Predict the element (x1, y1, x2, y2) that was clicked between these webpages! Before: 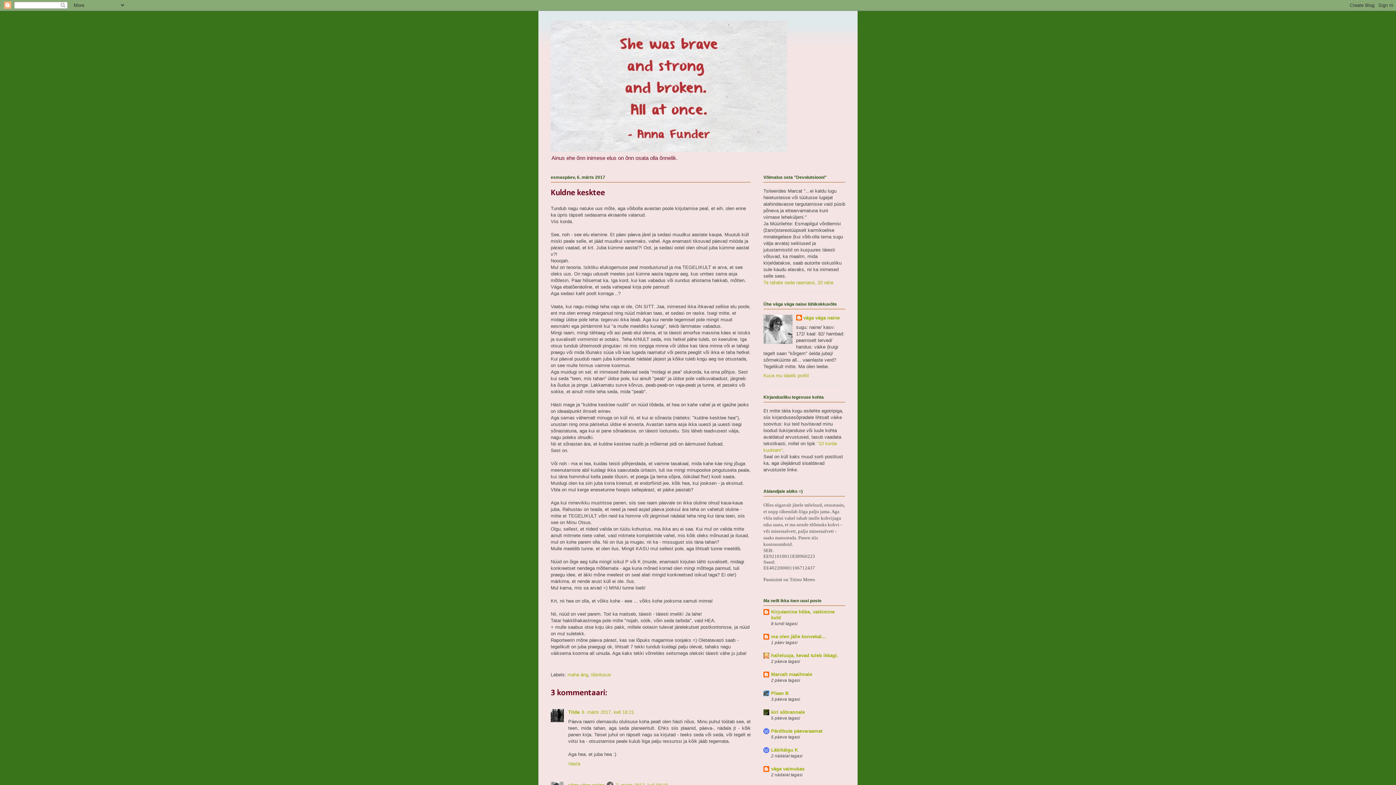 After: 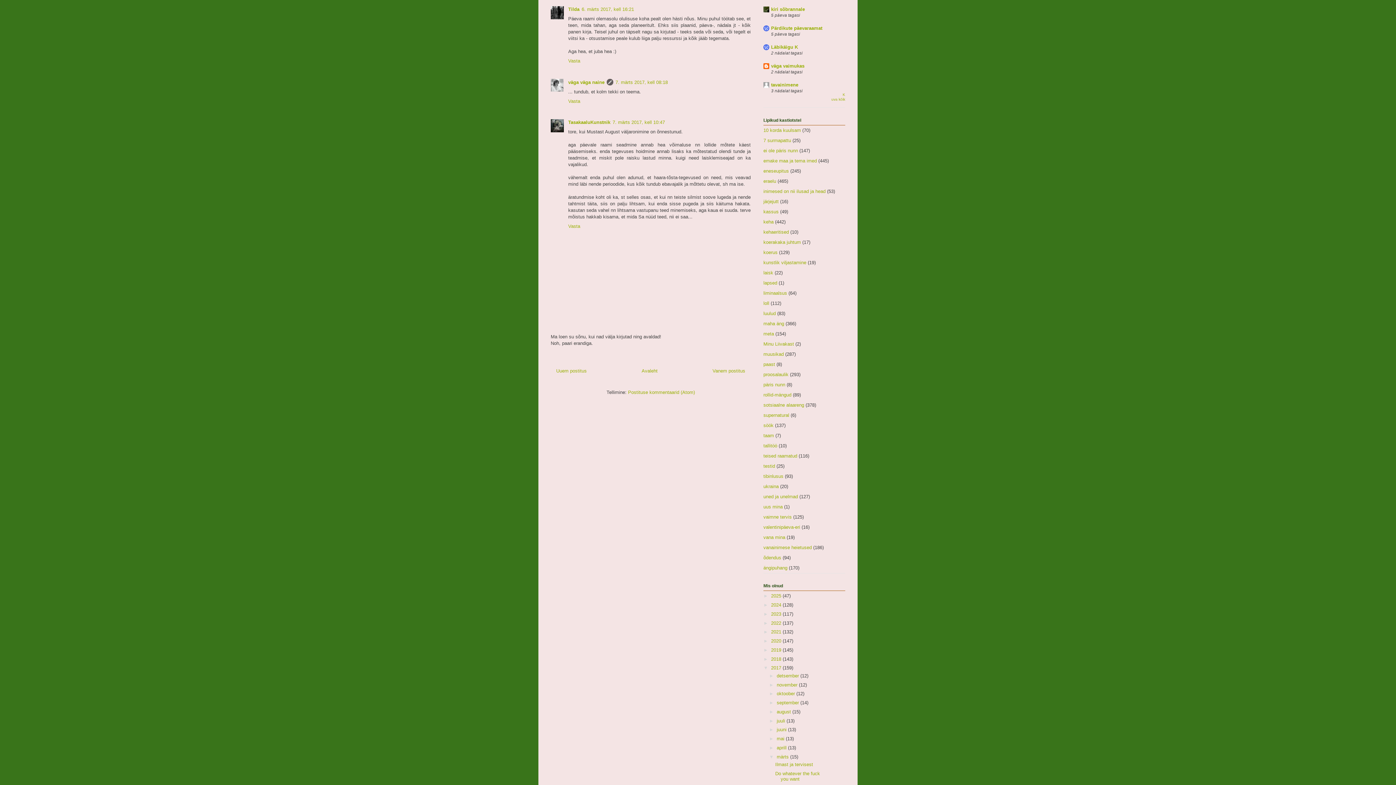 Action: bbox: (581, 709, 634, 715) label: 6. märts 2017, kell 16:21